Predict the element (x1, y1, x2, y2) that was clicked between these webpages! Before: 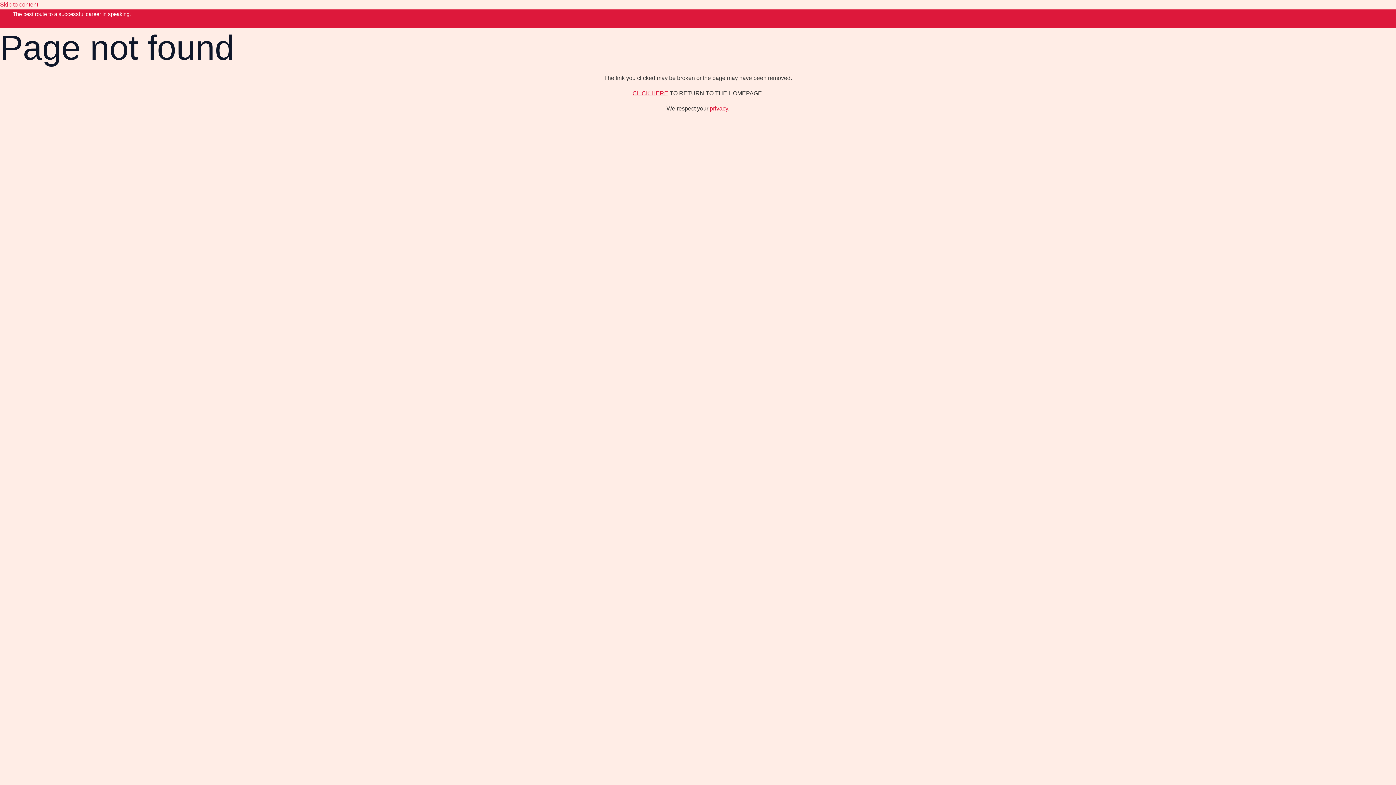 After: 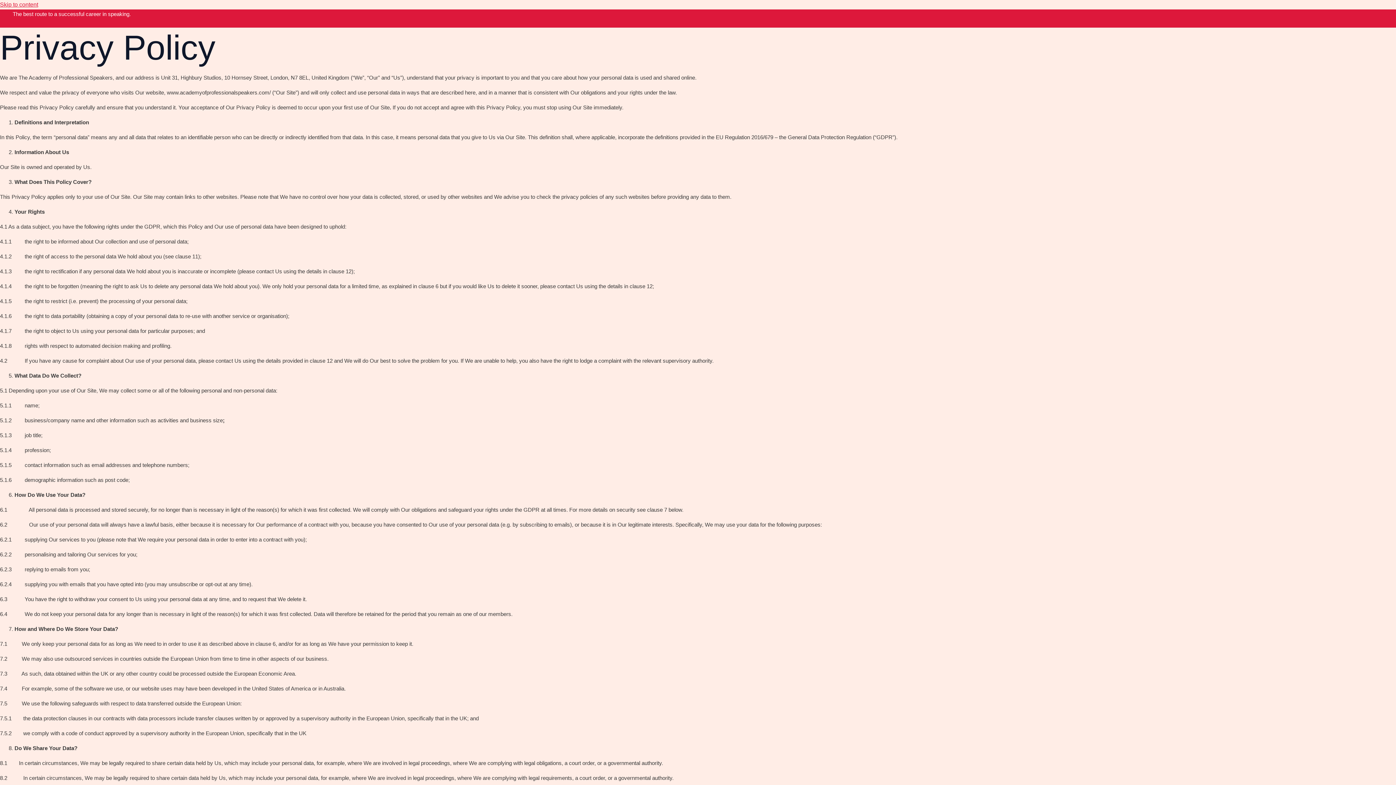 Action: label: privacy bbox: (710, 105, 728, 111)